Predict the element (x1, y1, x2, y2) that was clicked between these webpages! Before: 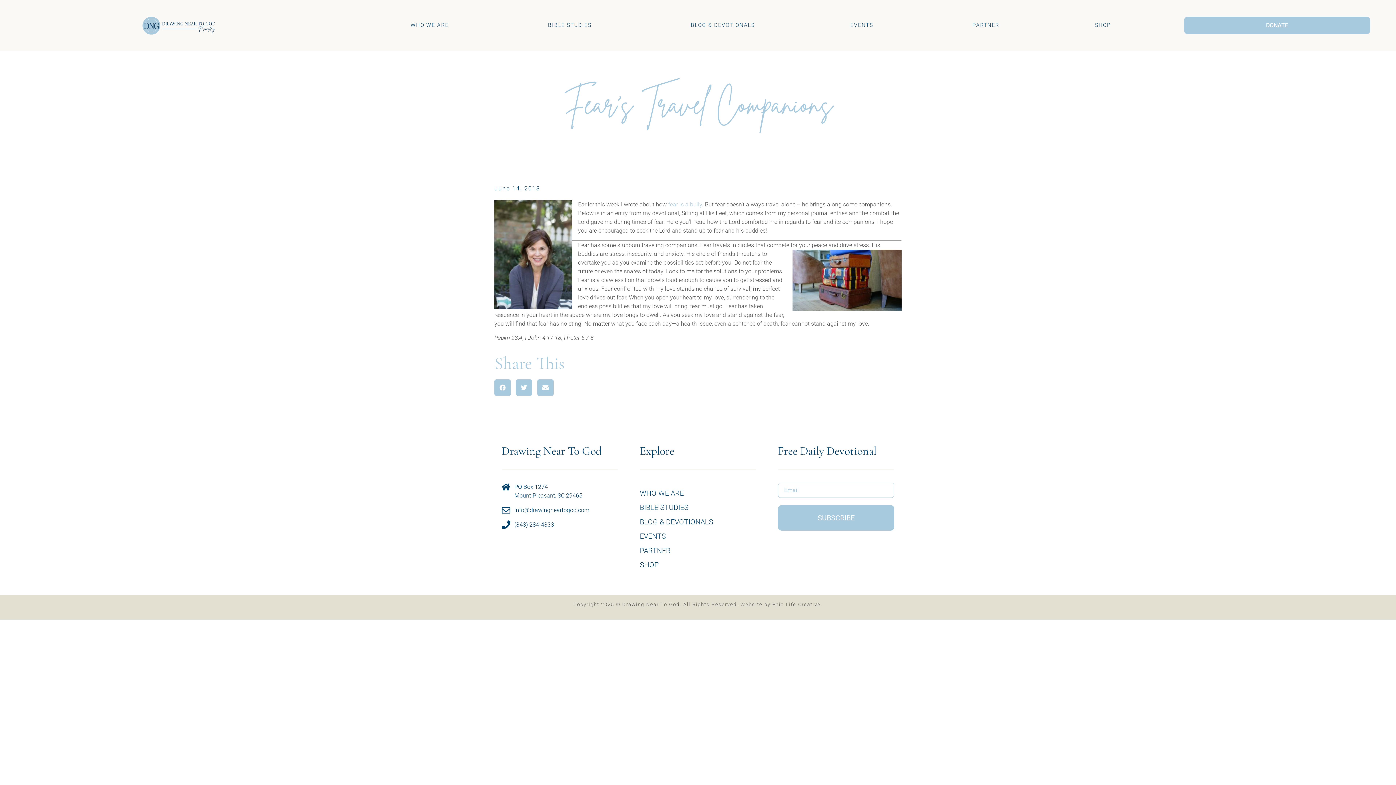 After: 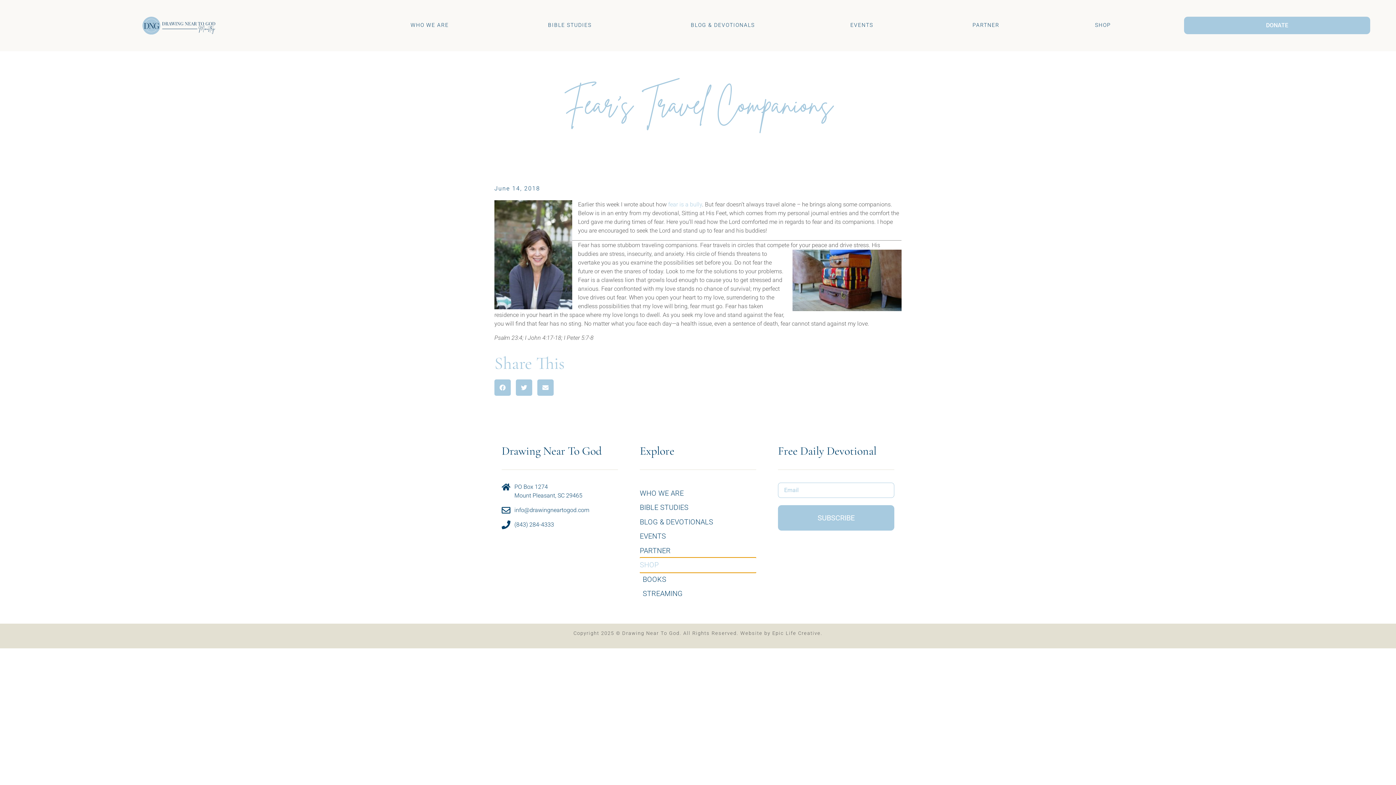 Action: label: SHOP bbox: (639, 558, 756, 572)